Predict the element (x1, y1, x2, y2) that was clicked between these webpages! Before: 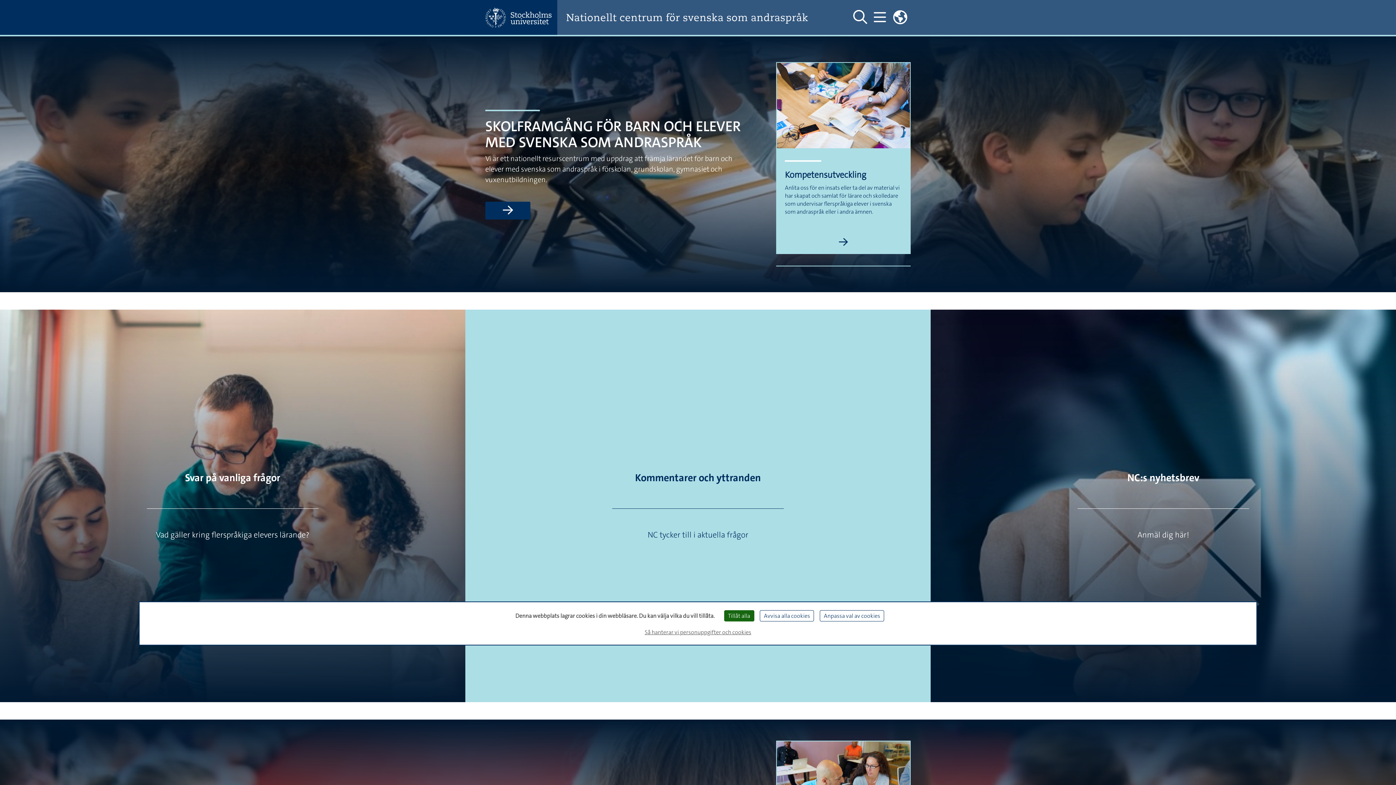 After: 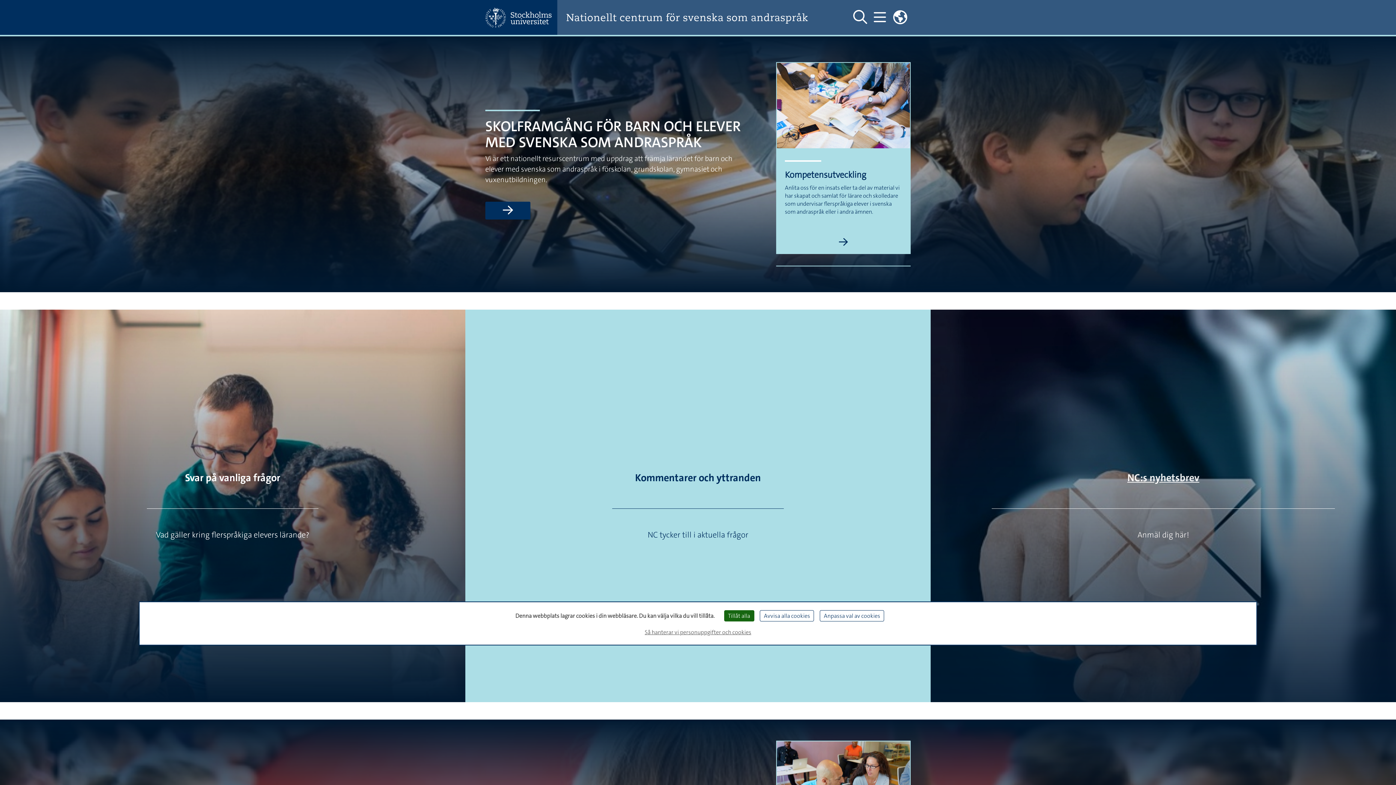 Action: bbox: (1127, 471, 1199, 484) label: NC:s nyhetsbrev